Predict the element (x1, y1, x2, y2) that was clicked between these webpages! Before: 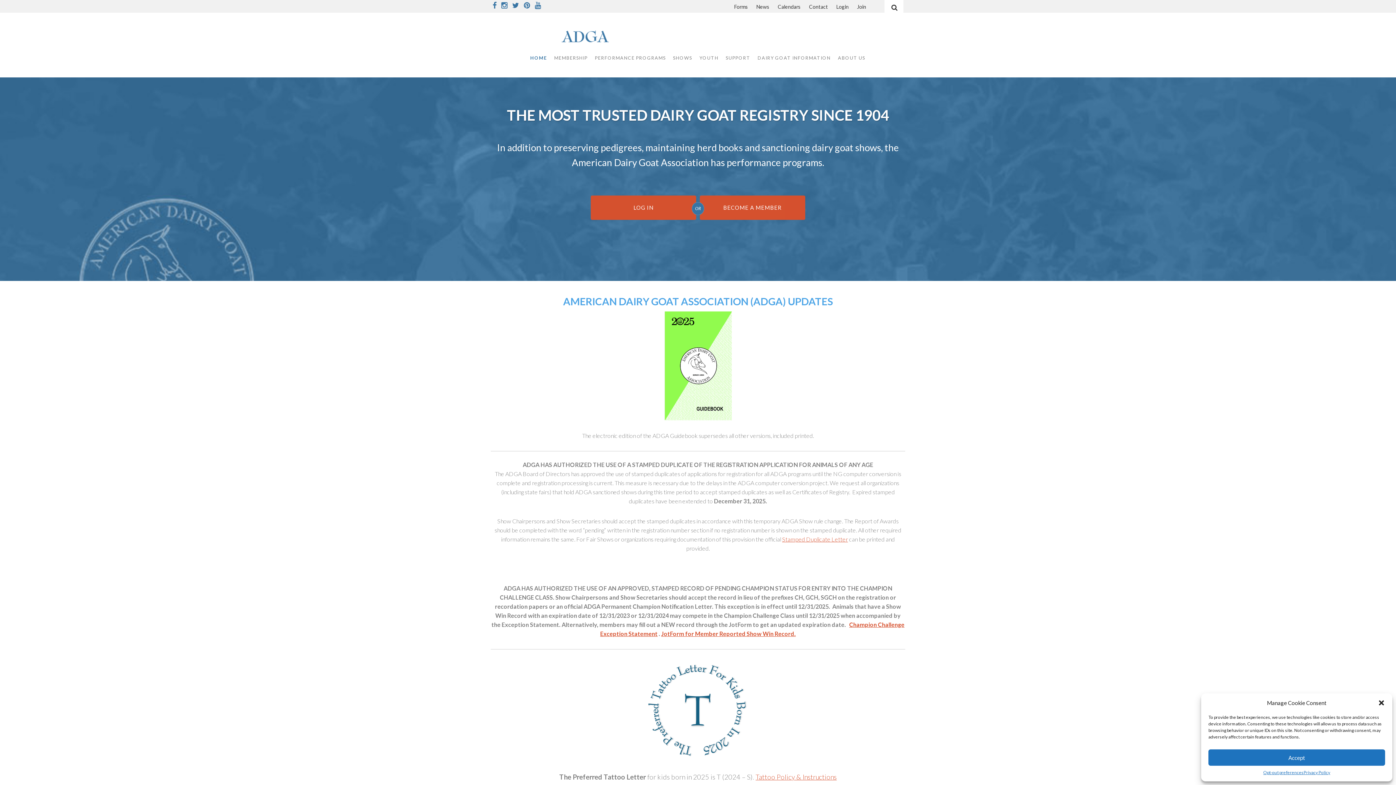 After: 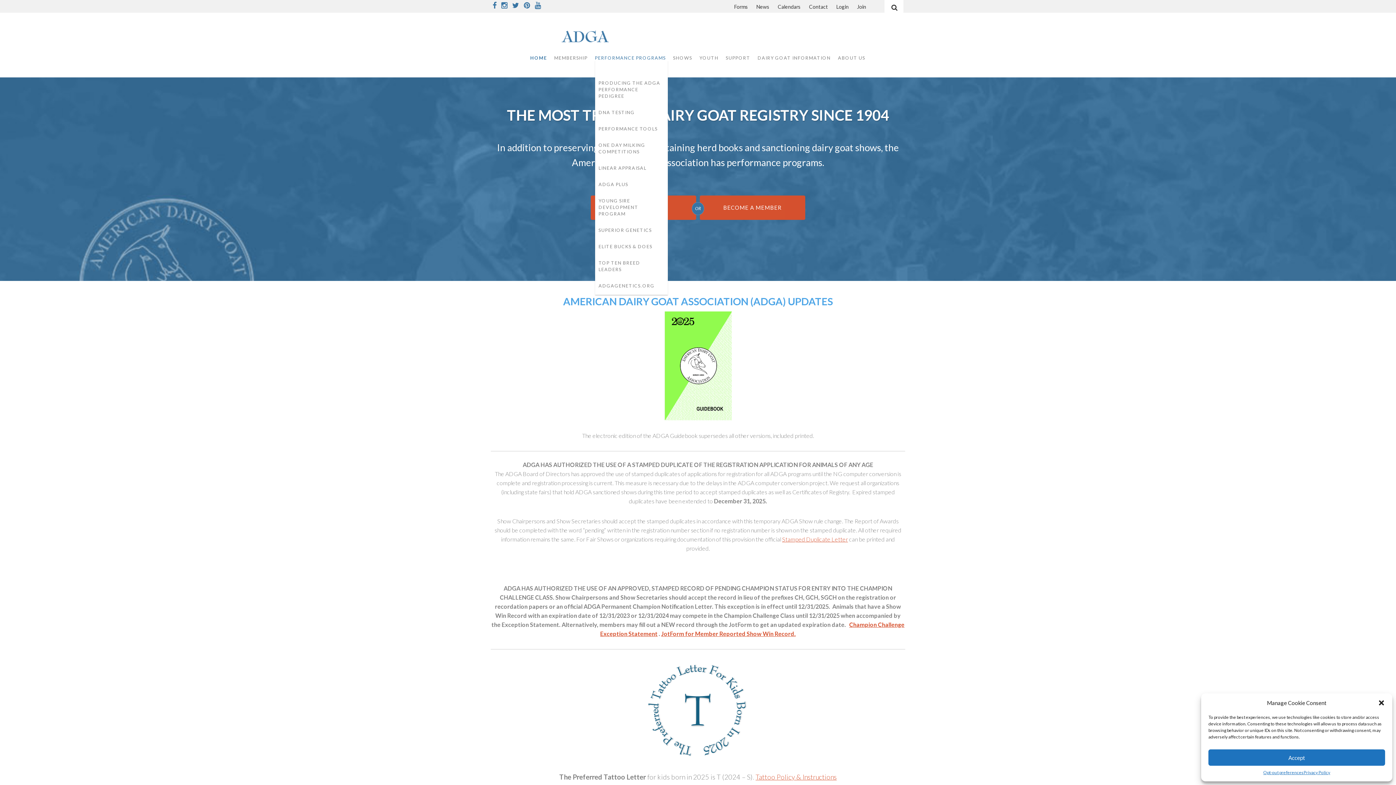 Action: label: PERFORMANCE PROGRAMS bbox: (595, 54, 666, 62)